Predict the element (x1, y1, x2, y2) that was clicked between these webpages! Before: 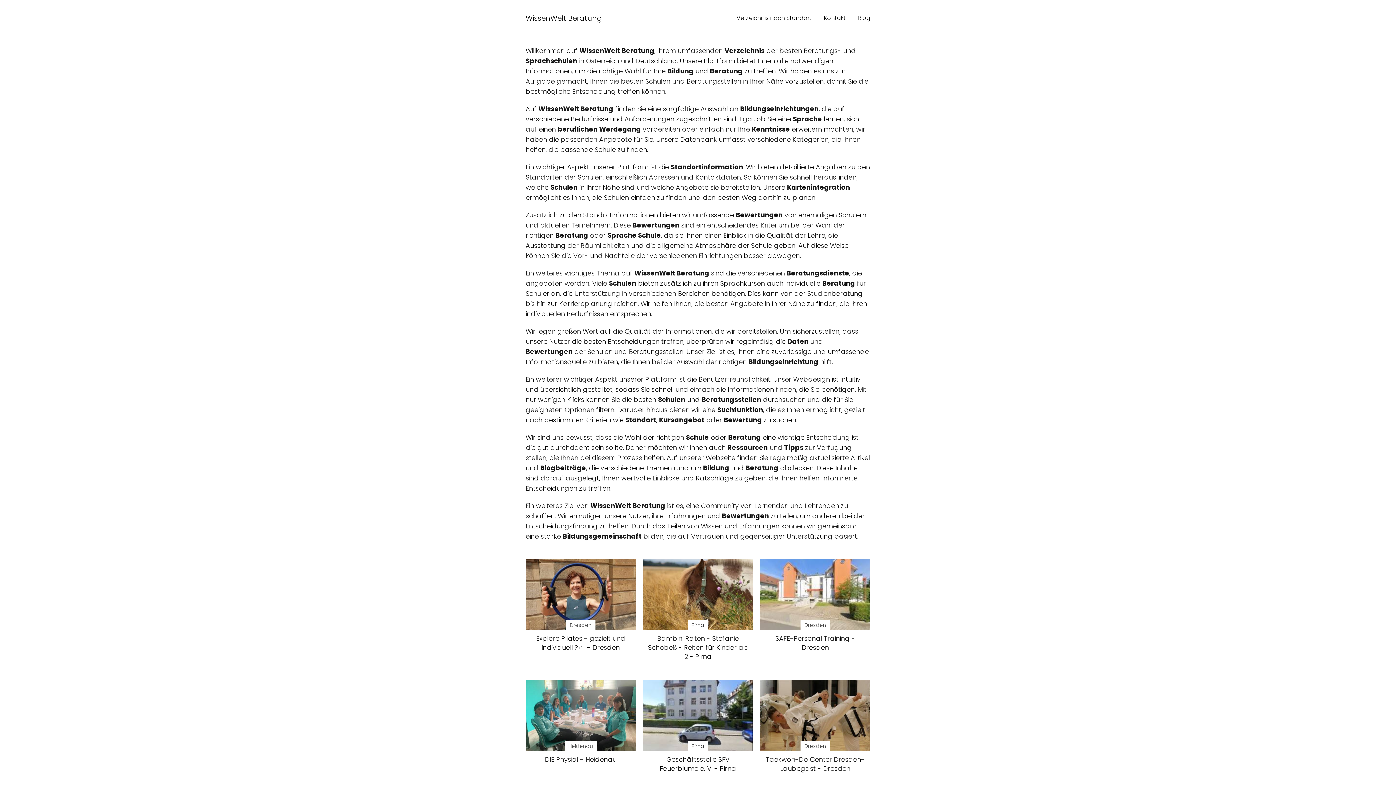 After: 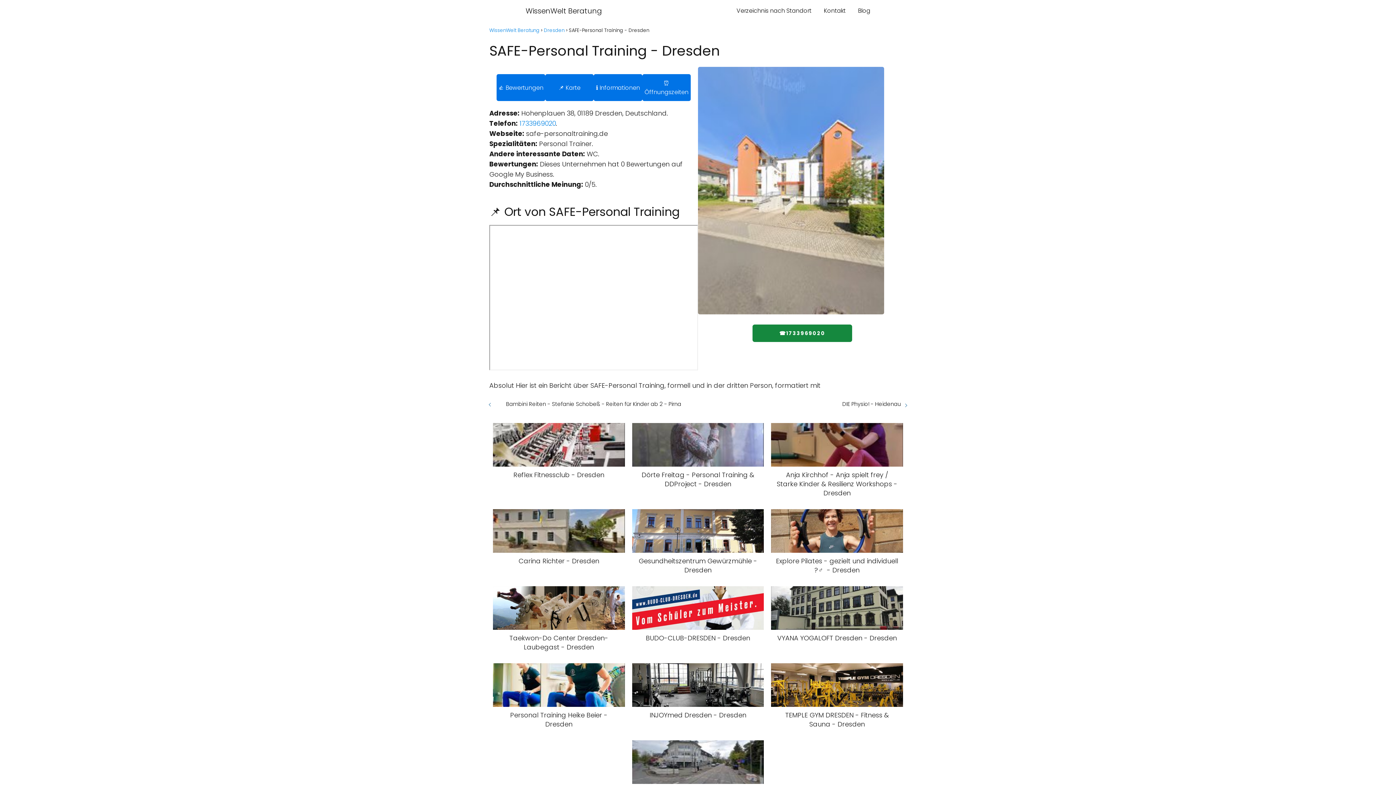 Action: bbox: (760, 559, 870, 652) label: Dresden

SAFE-Personal Training - Dresden